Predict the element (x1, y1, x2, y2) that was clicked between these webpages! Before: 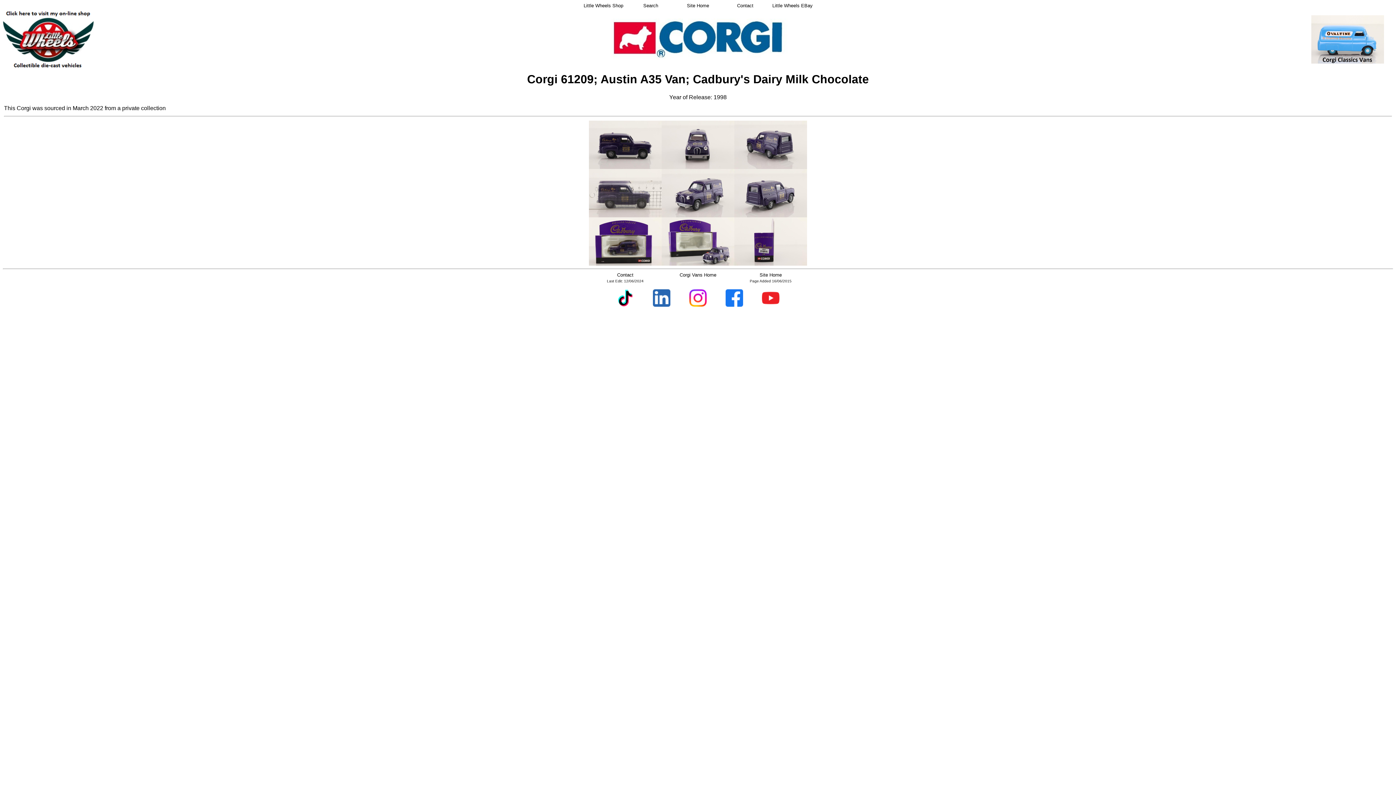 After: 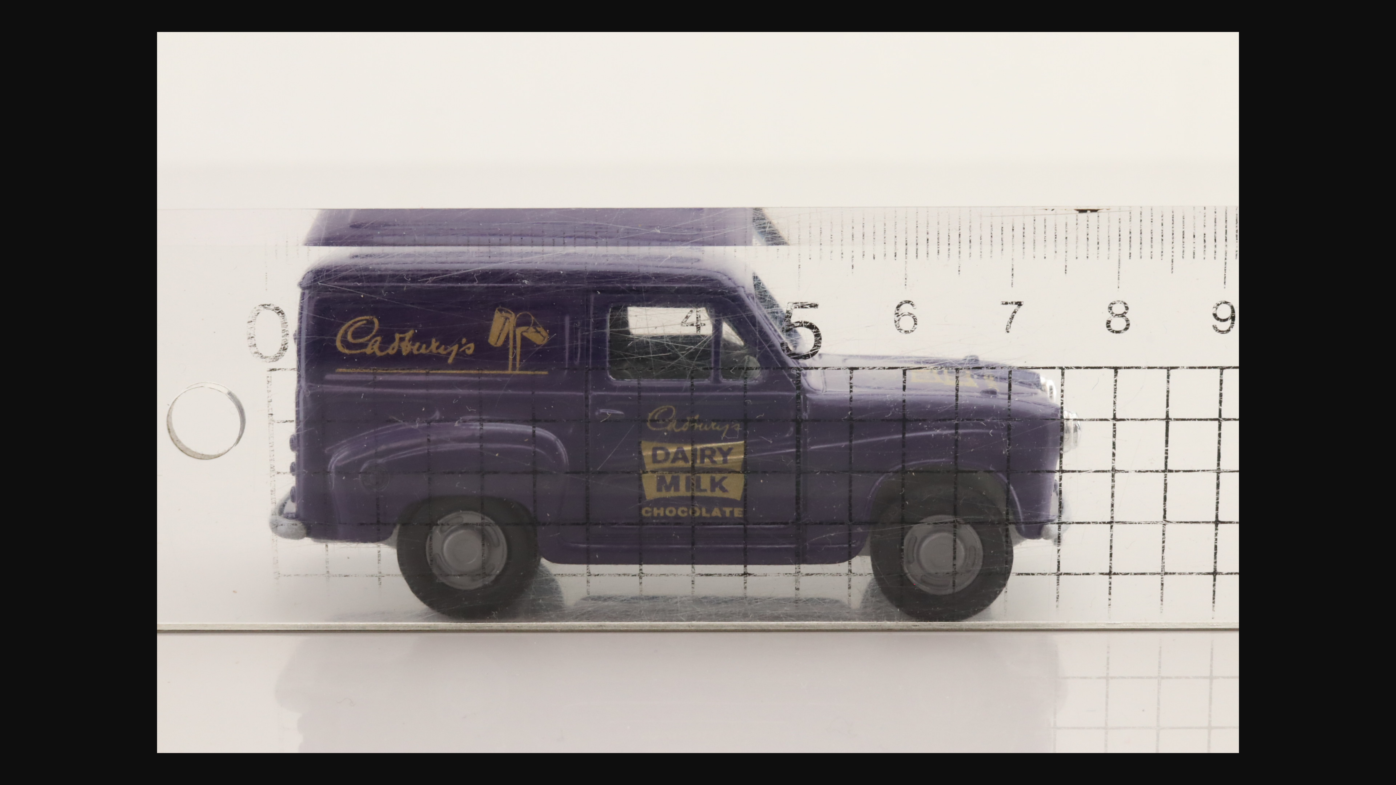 Action: bbox: (589, 212, 661, 218)